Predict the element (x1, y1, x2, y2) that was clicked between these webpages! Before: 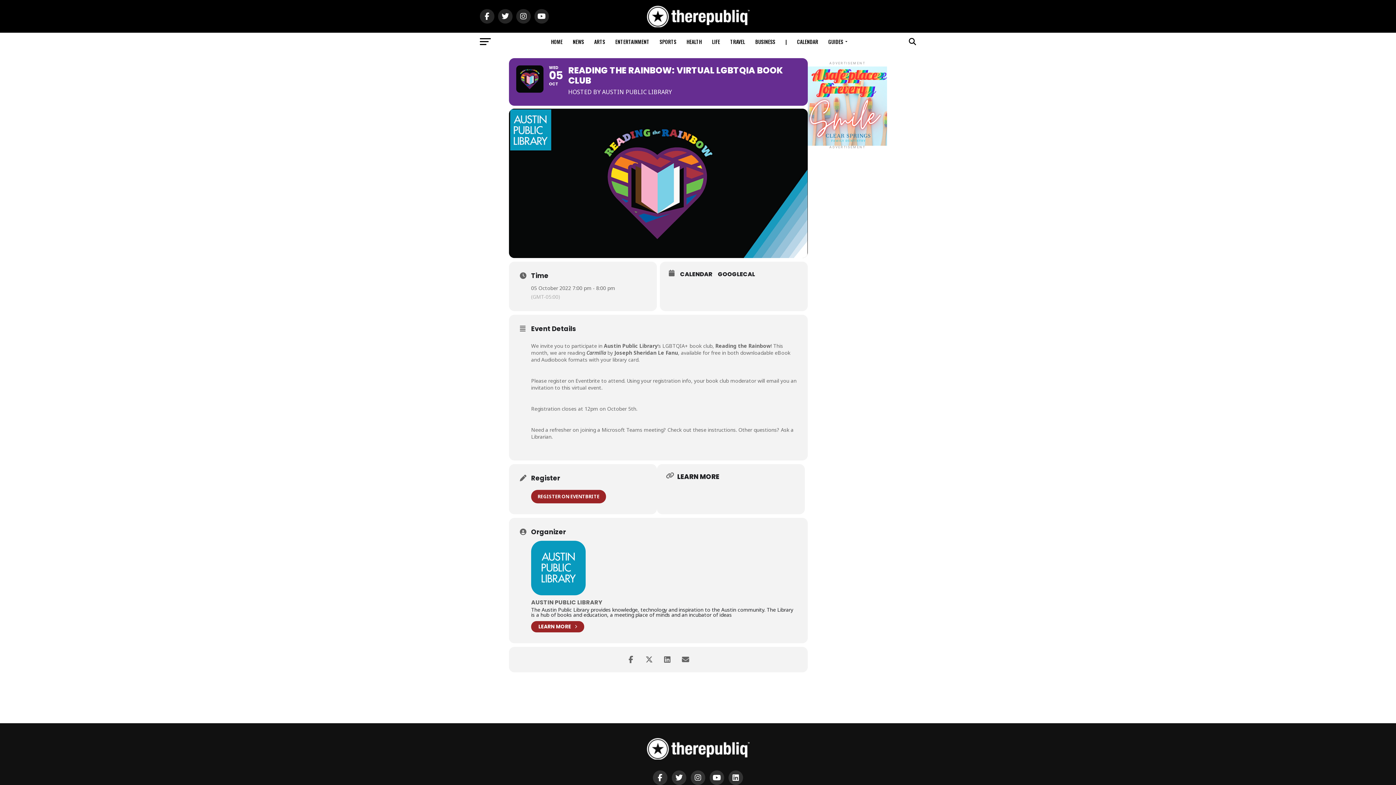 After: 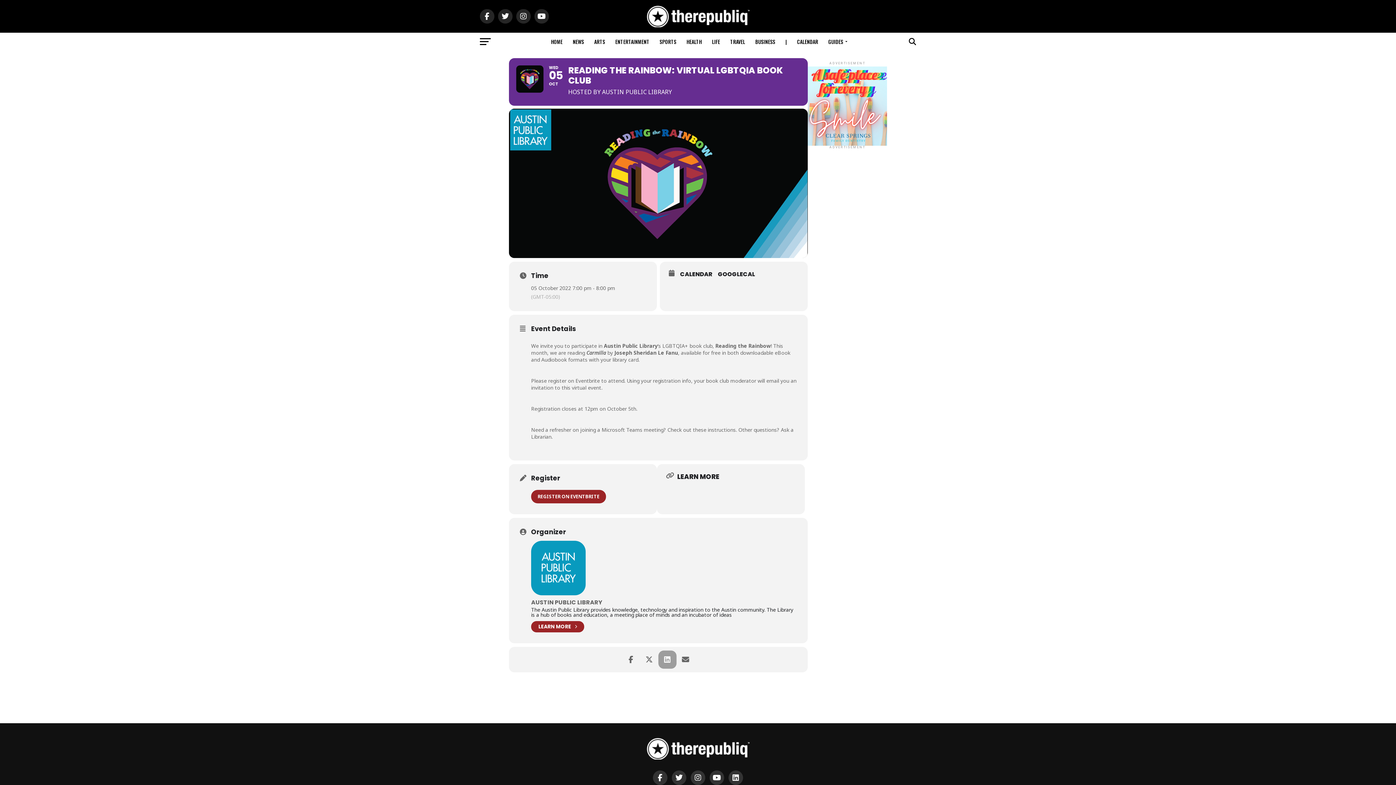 Action: bbox: (658, 650, 676, 669)